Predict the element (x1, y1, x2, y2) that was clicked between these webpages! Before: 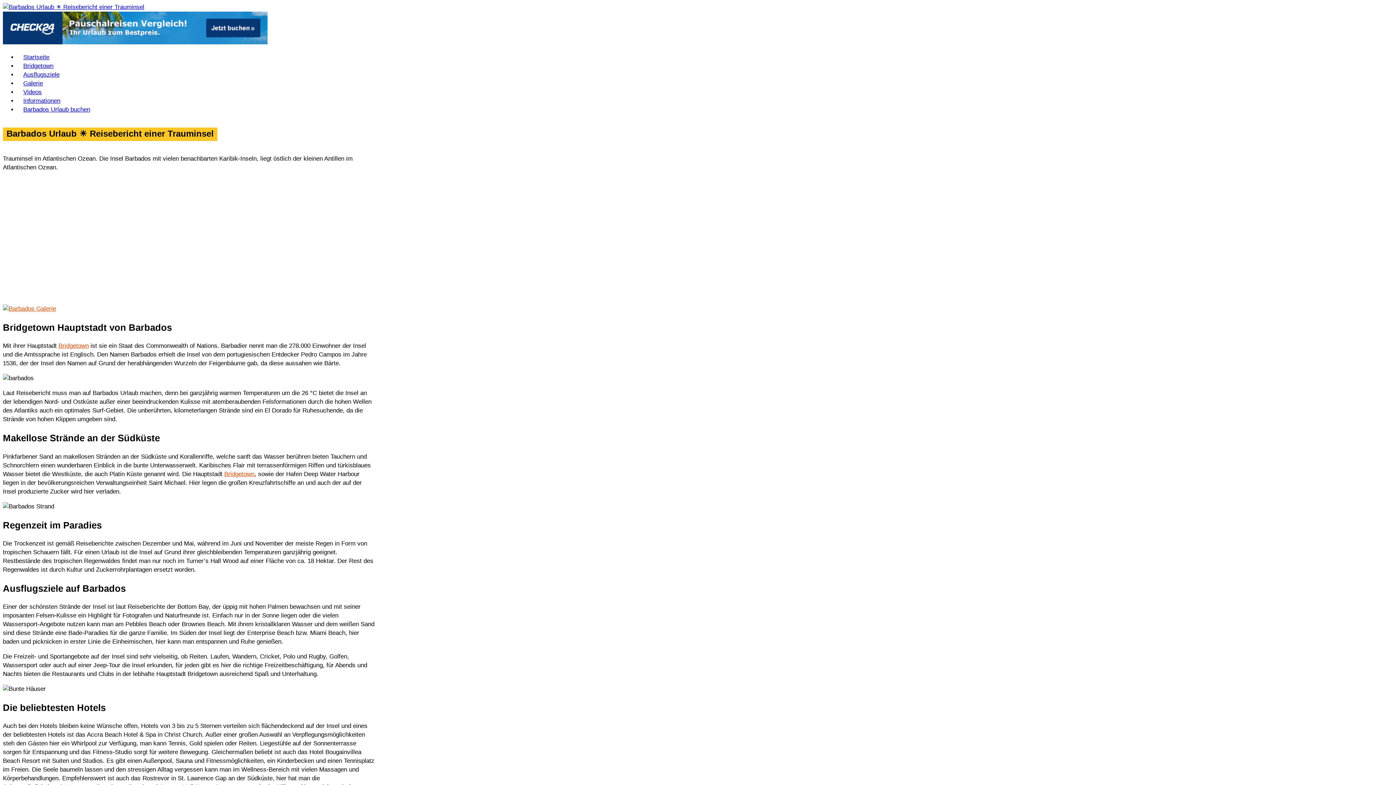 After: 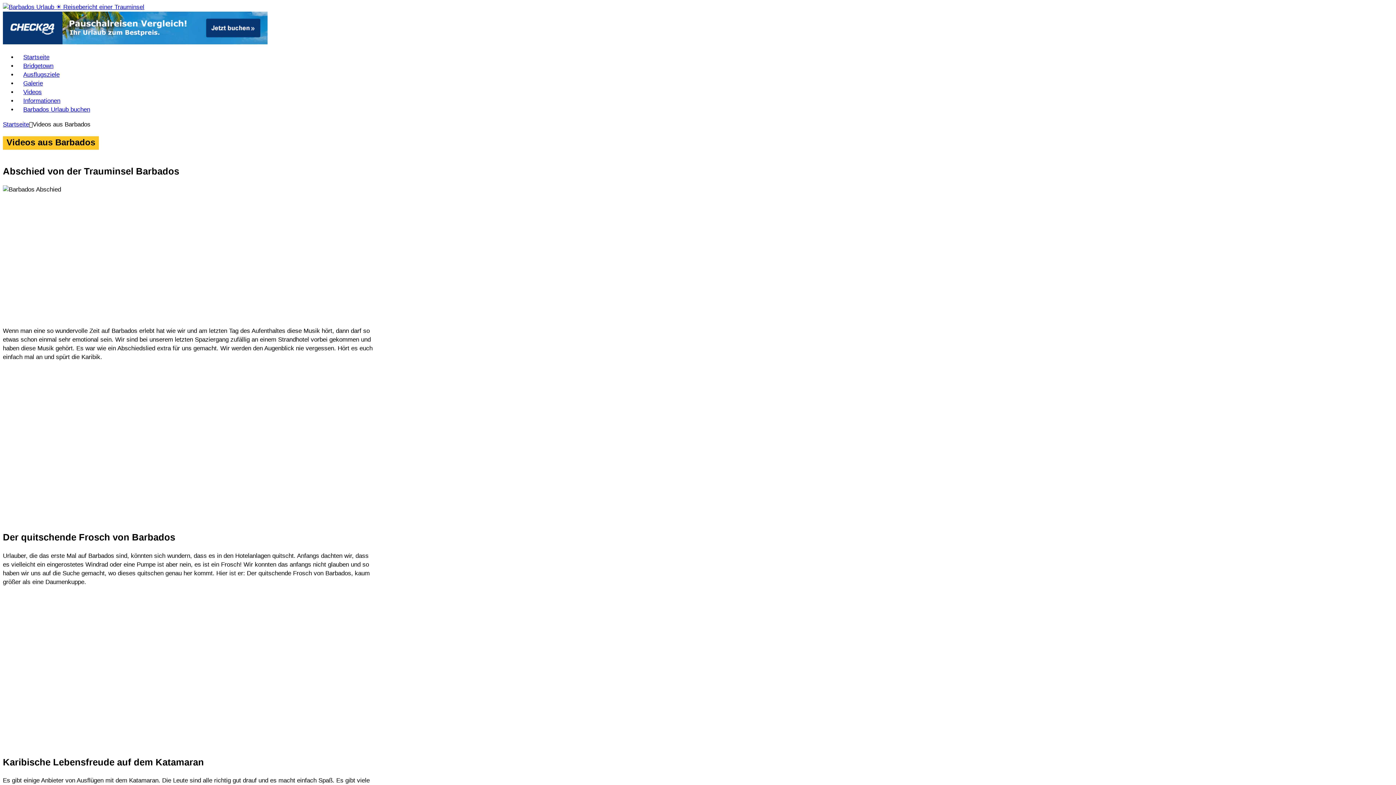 Action: label: Videos bbox: (17, 85, 47, 99)